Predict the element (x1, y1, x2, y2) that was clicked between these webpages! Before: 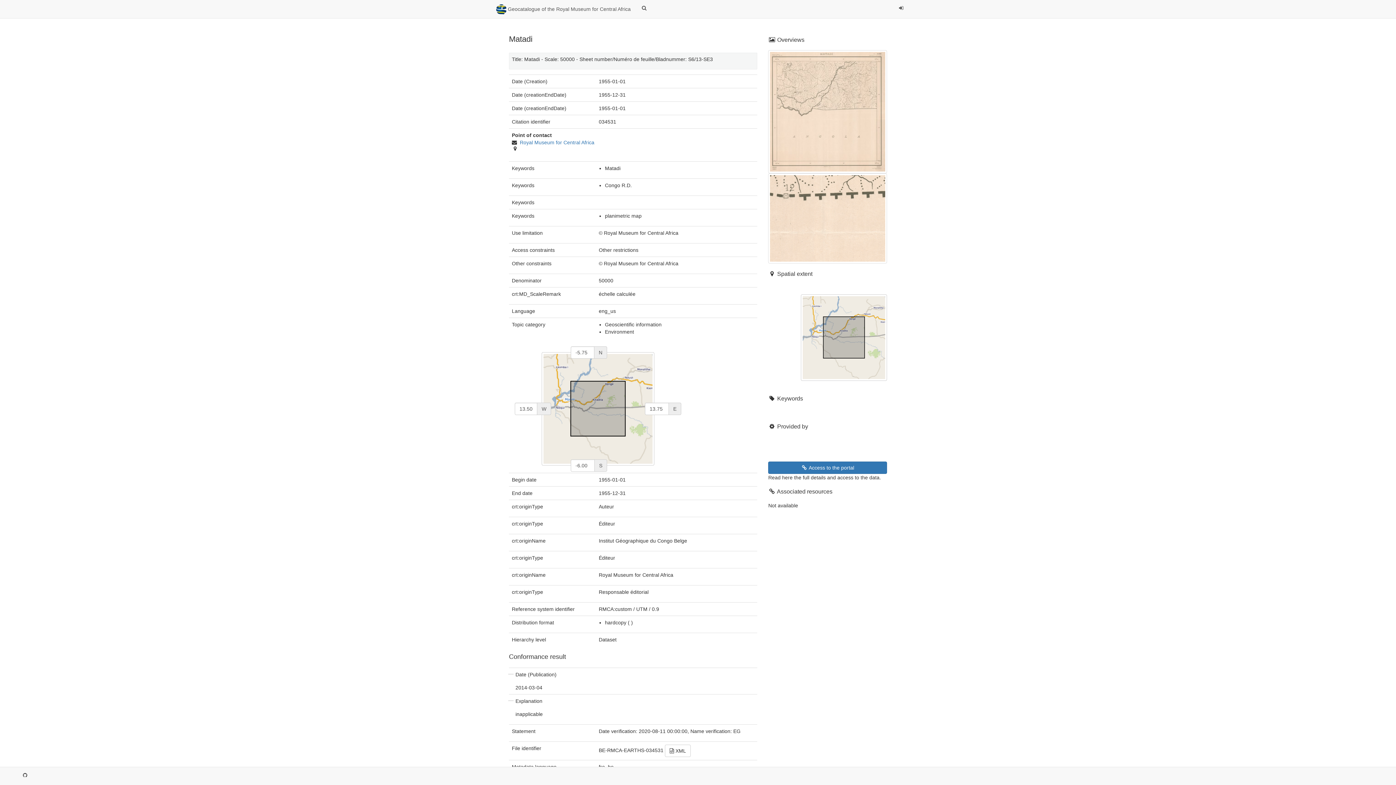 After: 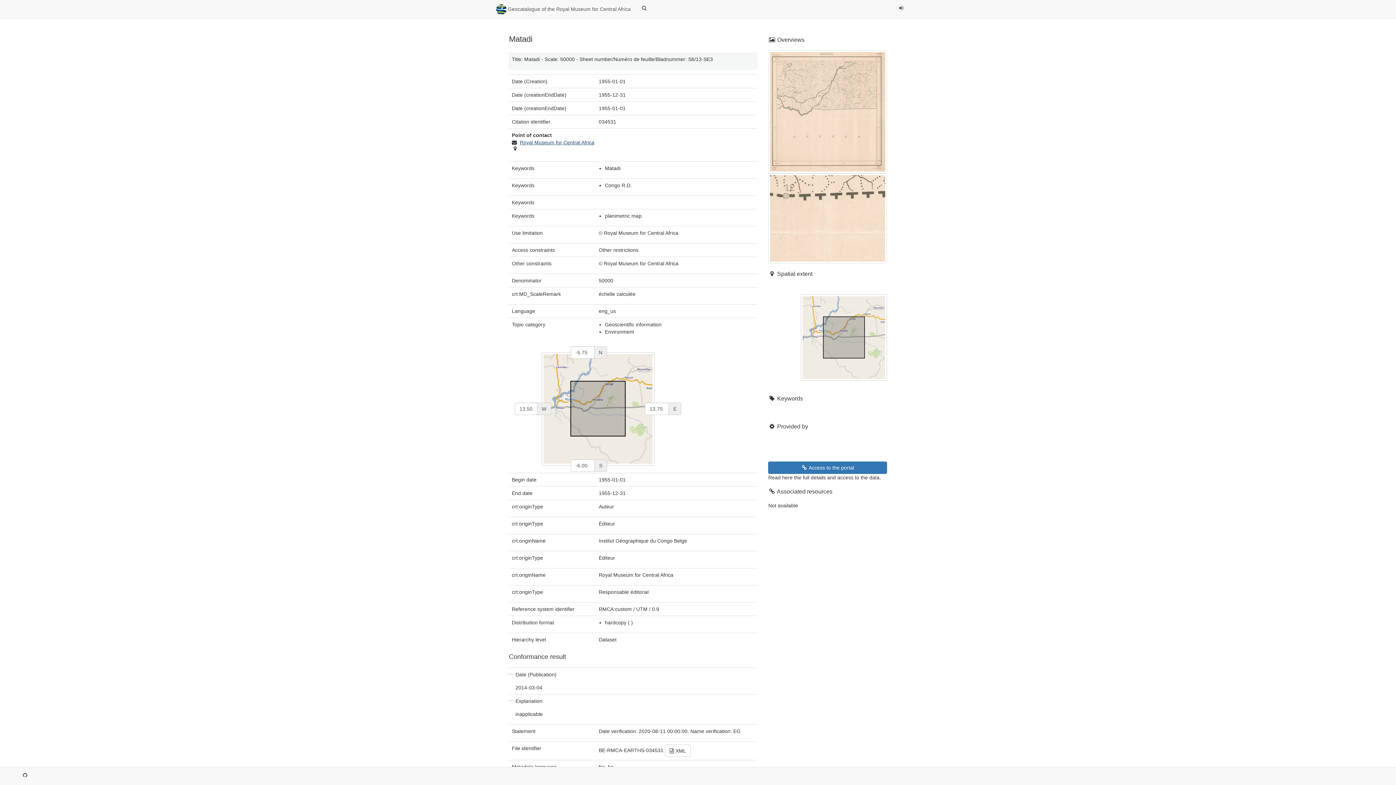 Action: bbox: (520, 139, 594, 145) label: Royal Museum for Central Africa